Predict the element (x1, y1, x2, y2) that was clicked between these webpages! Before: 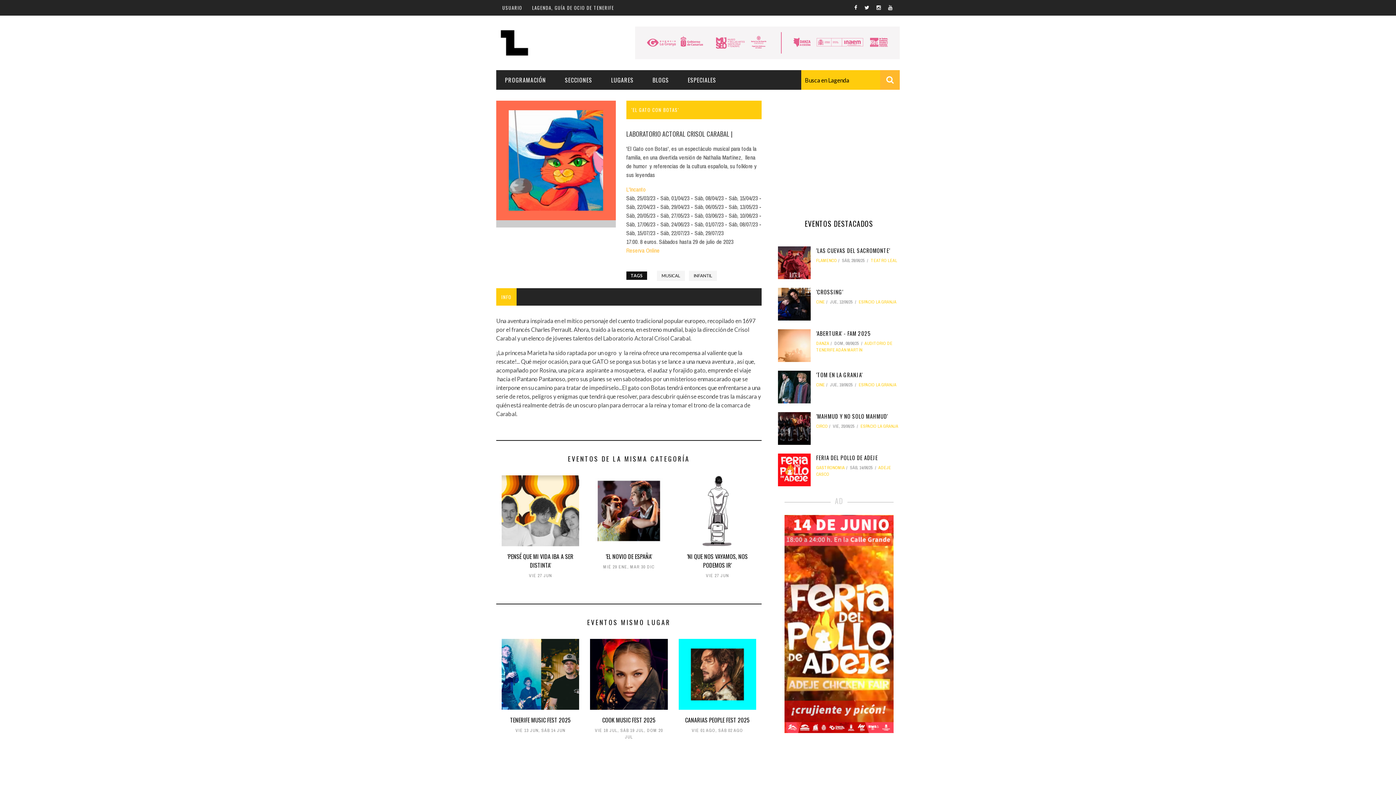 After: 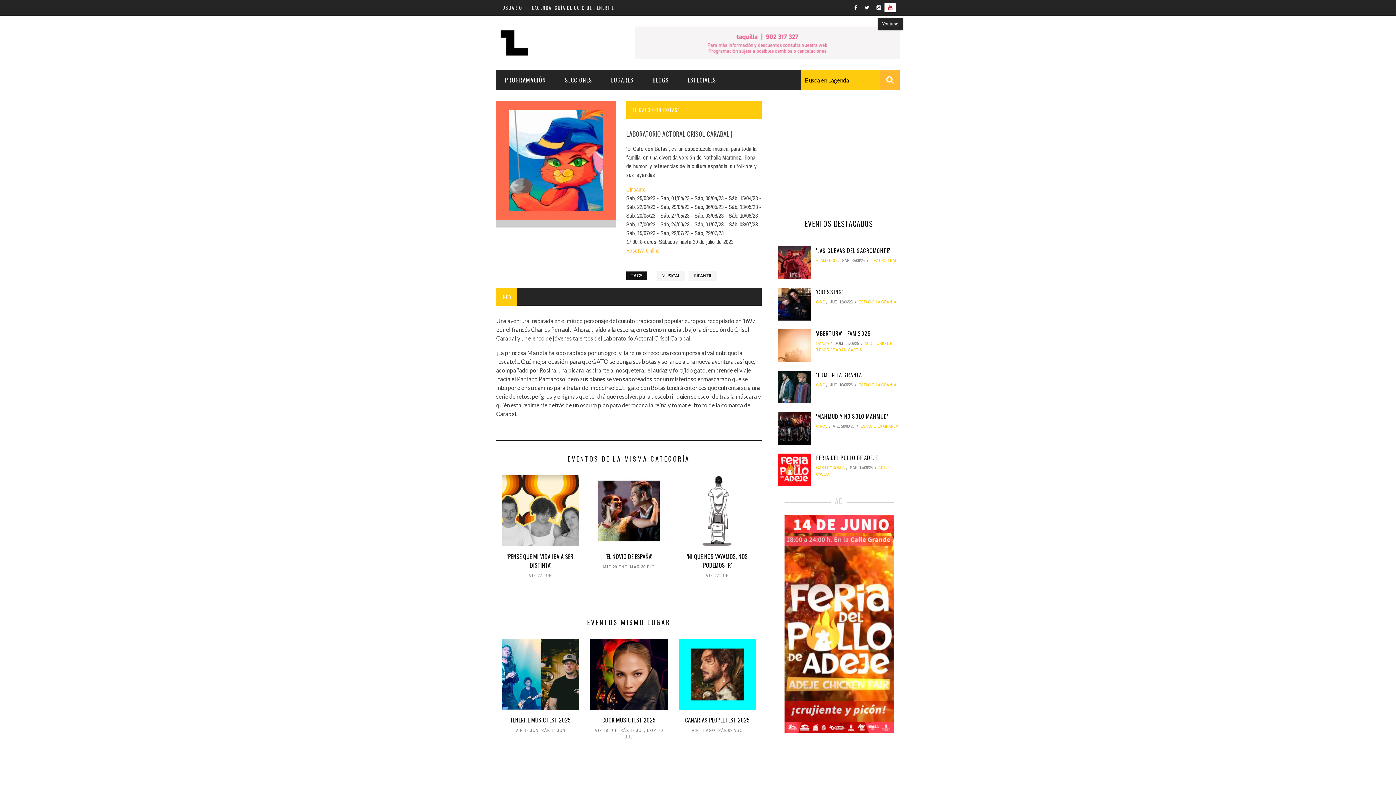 Action: bbox: (884, 2, 896, 12)